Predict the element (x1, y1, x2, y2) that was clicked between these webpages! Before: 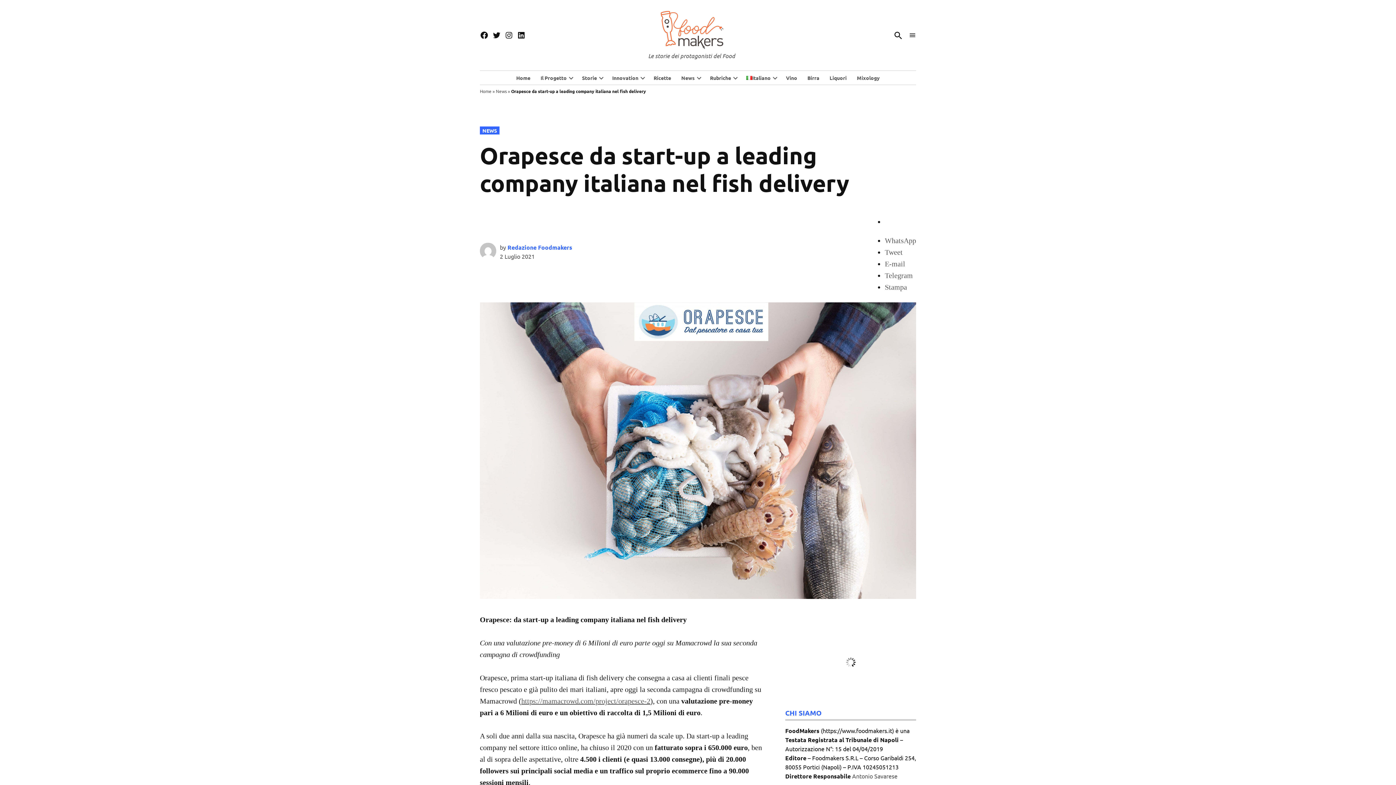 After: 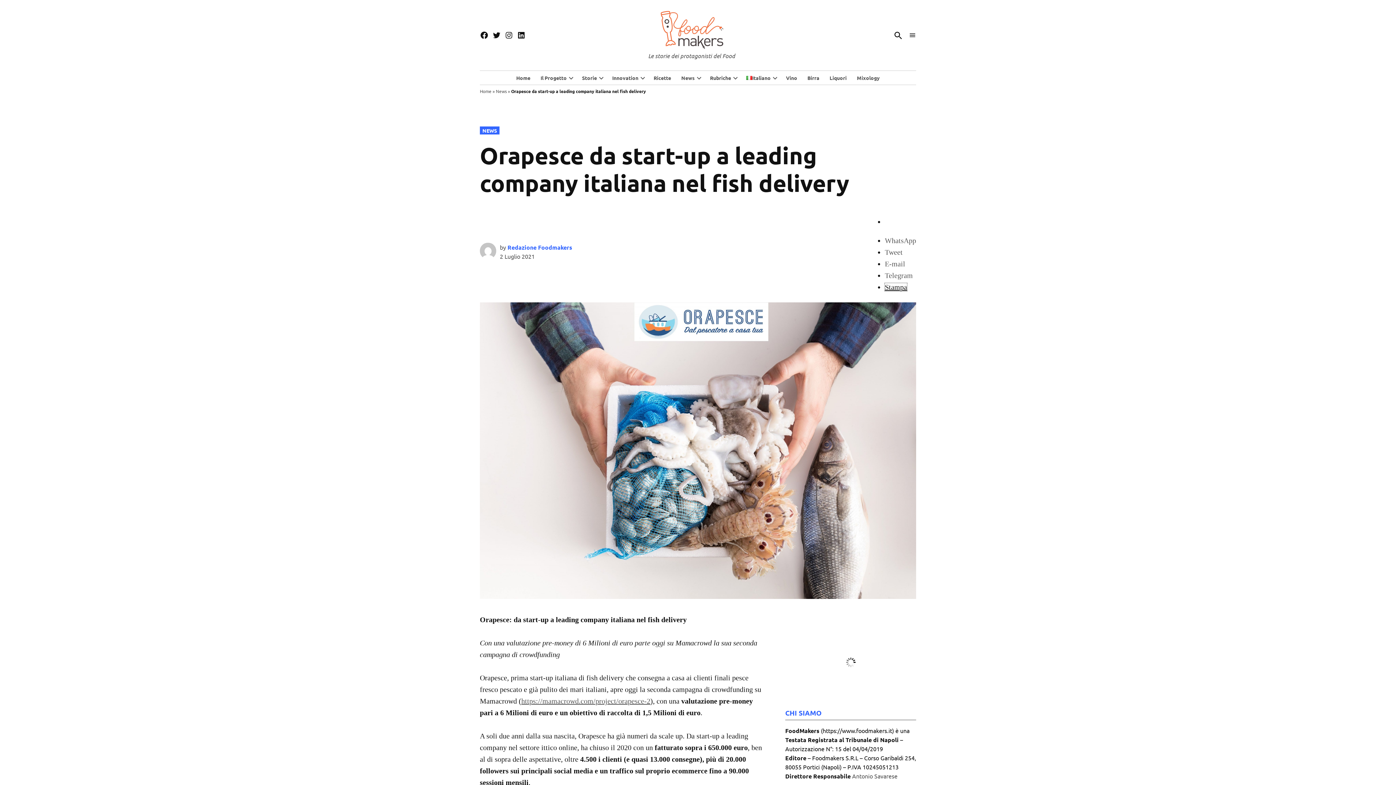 Action: bbox: (885, 283, 907, 291) label: Stampa